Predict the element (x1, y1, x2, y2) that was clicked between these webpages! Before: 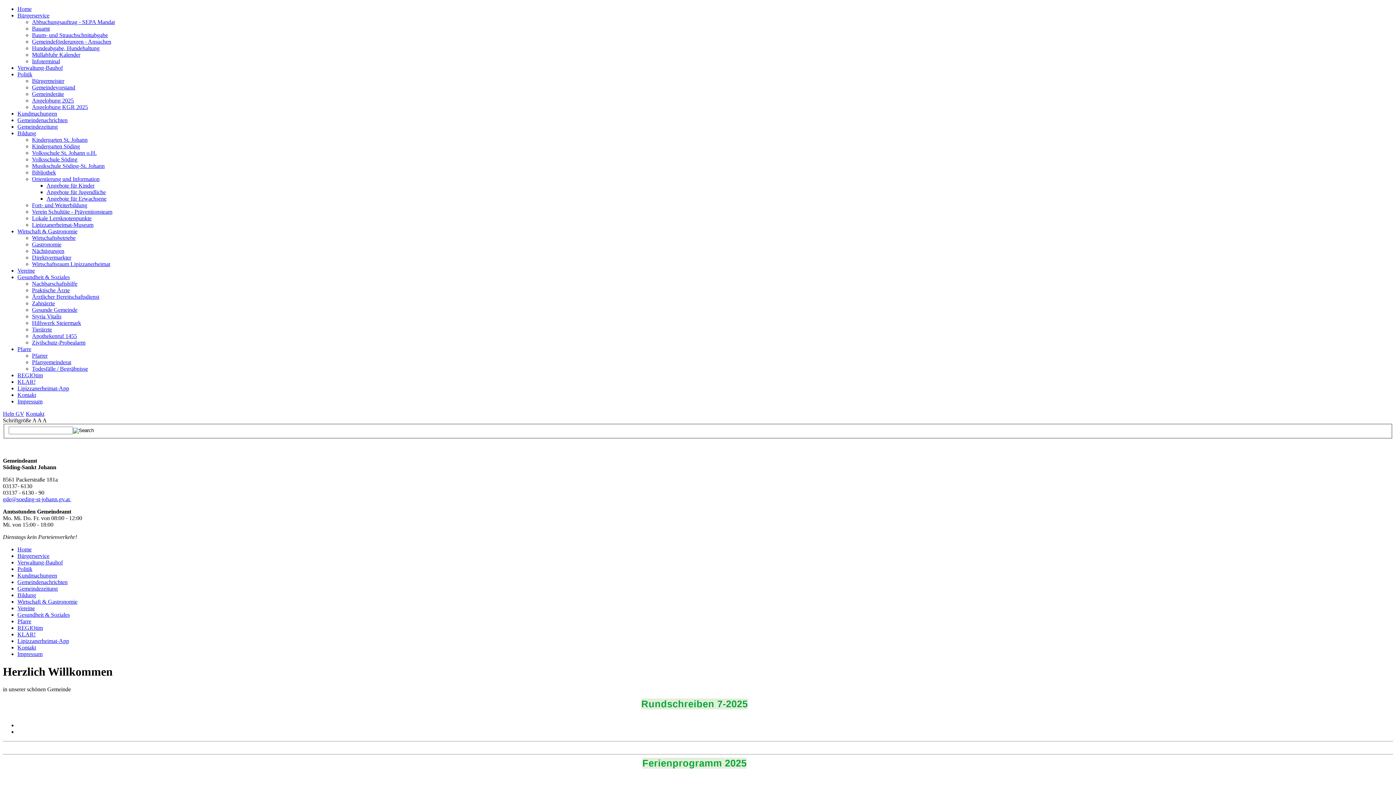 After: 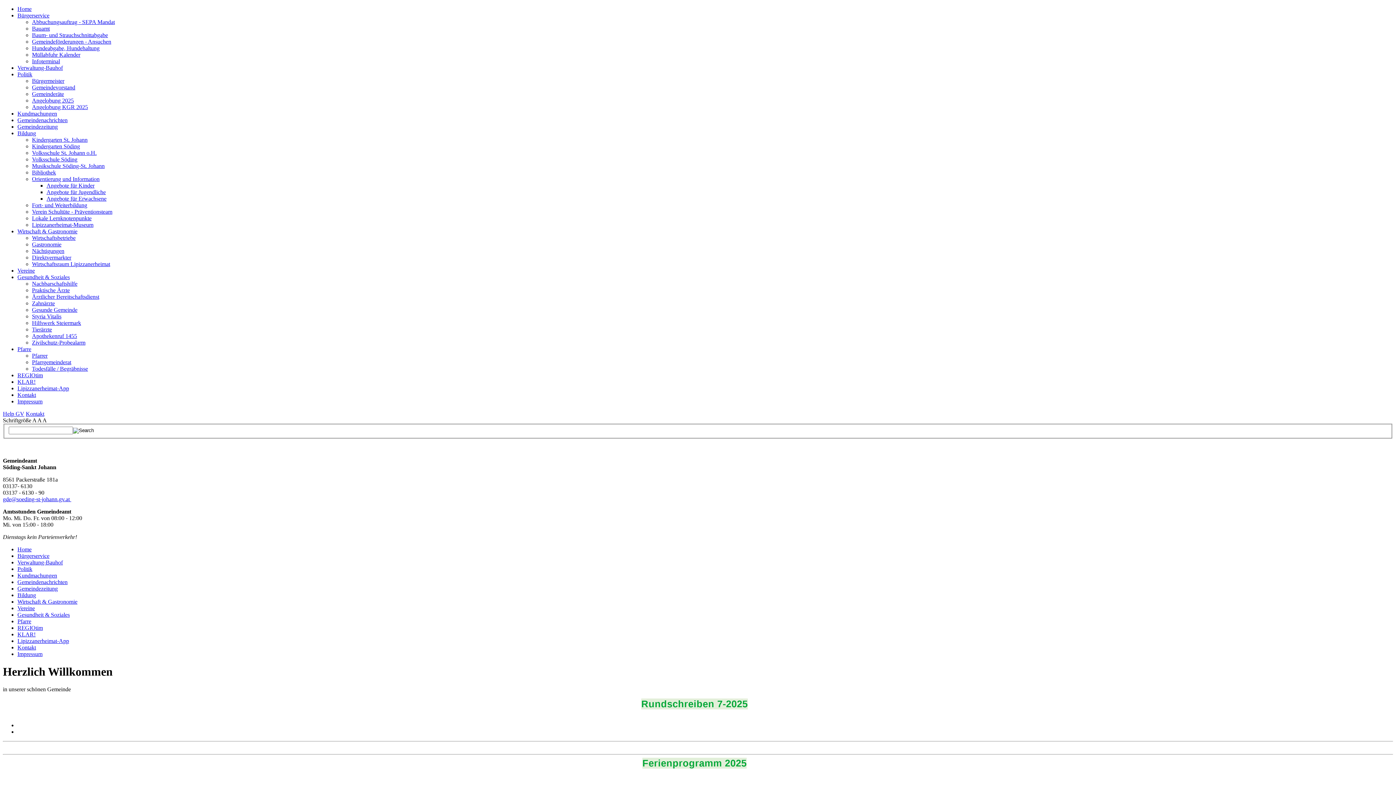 Action: label: Lipizzanerheimat-App bbox: (17, 385, 69, 391)